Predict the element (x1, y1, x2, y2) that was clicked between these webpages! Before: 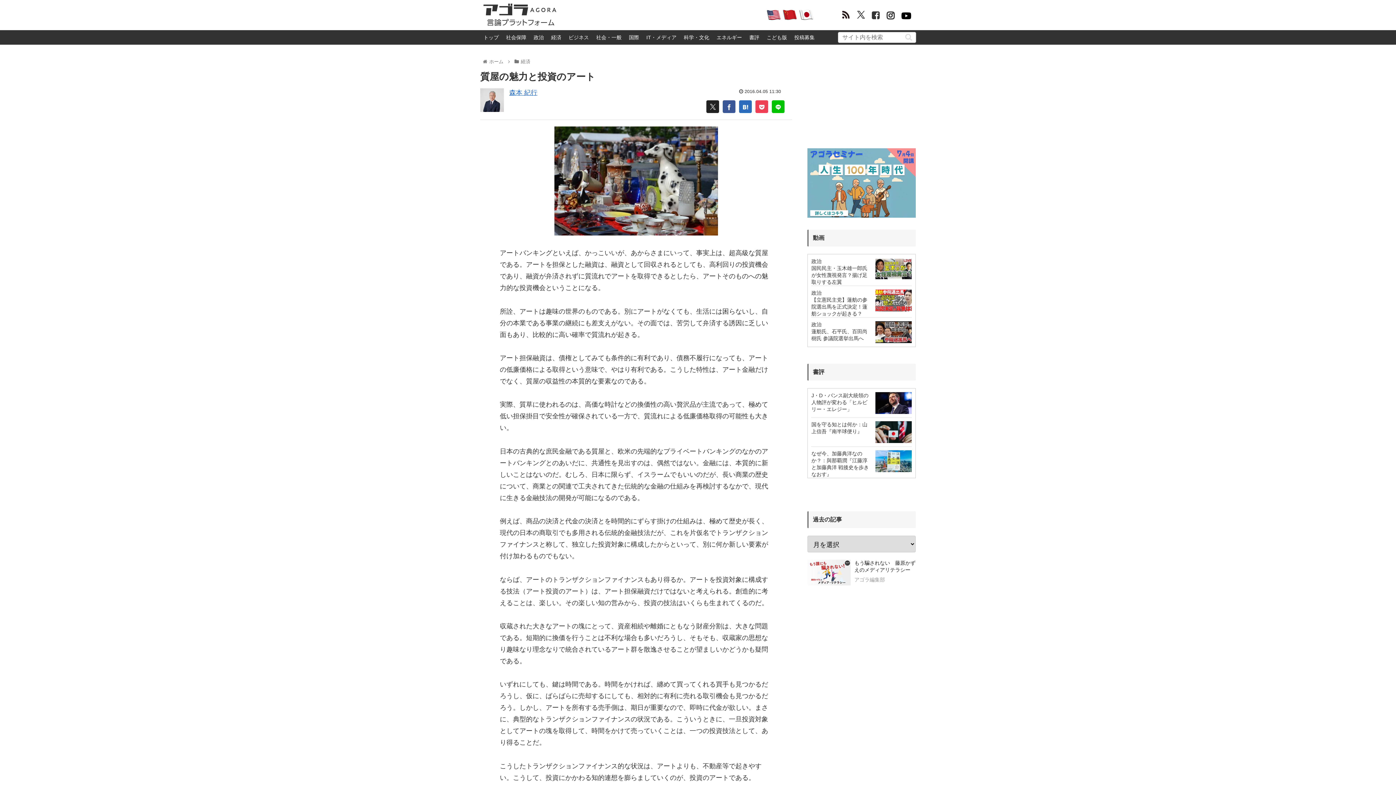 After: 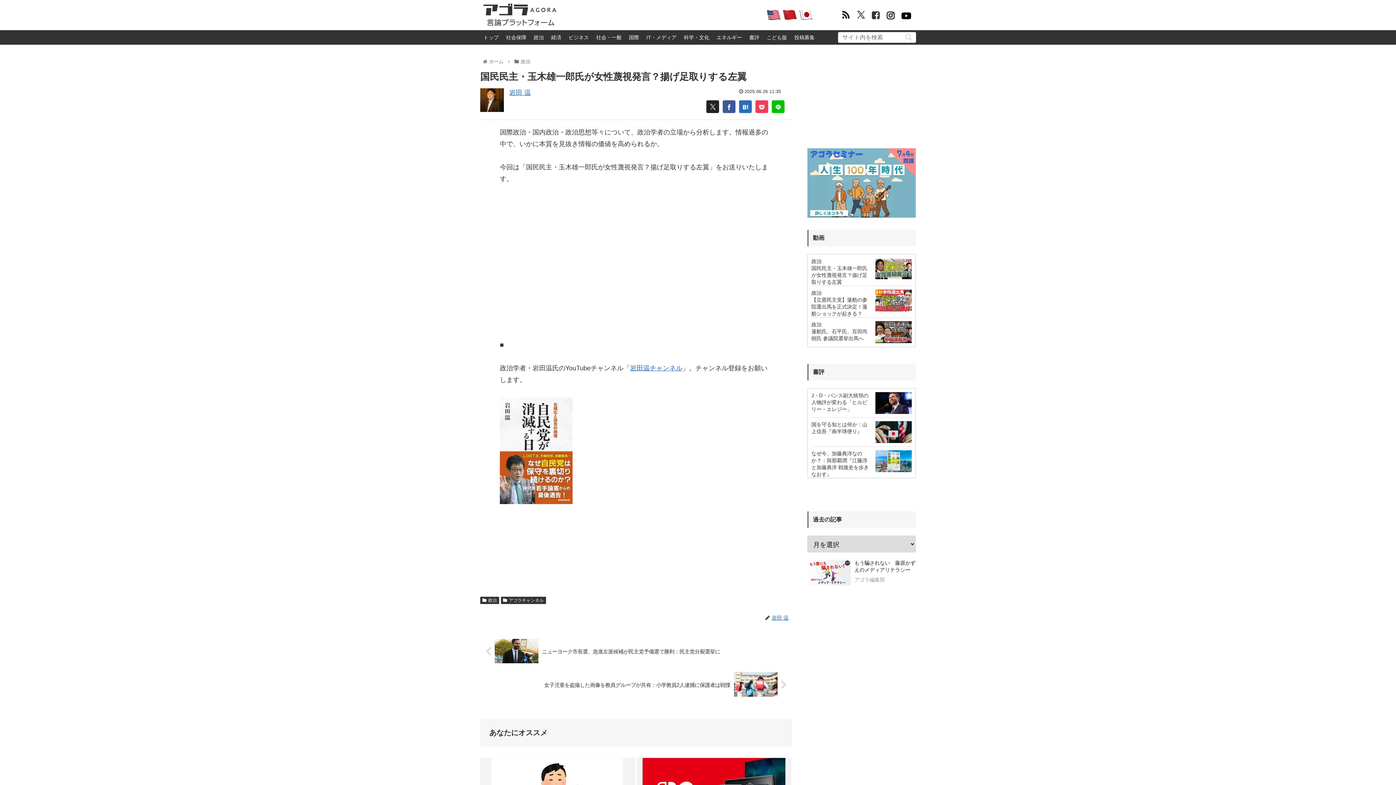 Action: label: 国民民主・玉木雄一郎氏が女性蔑視発言？揚げ足取りする左翼 bbox: (811, 265, 912, 285)